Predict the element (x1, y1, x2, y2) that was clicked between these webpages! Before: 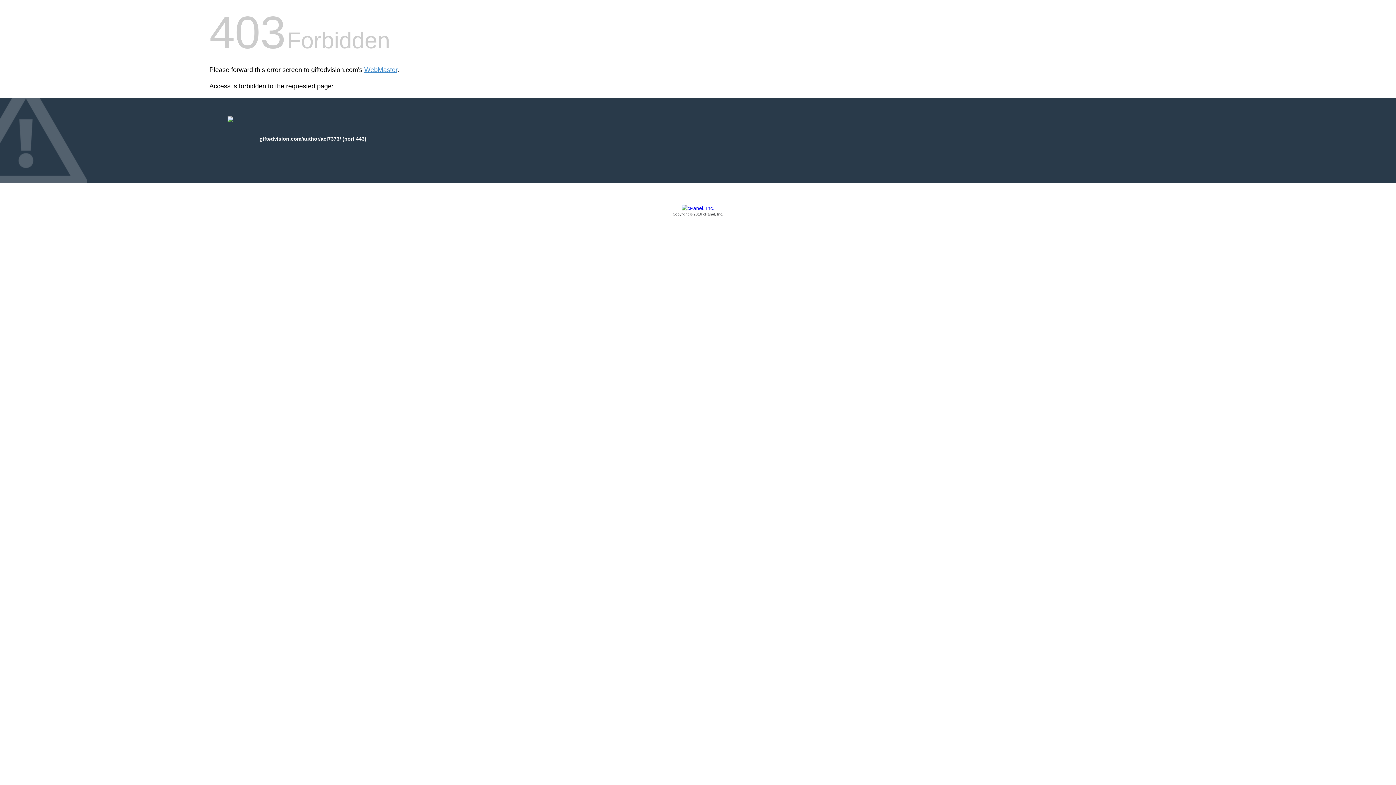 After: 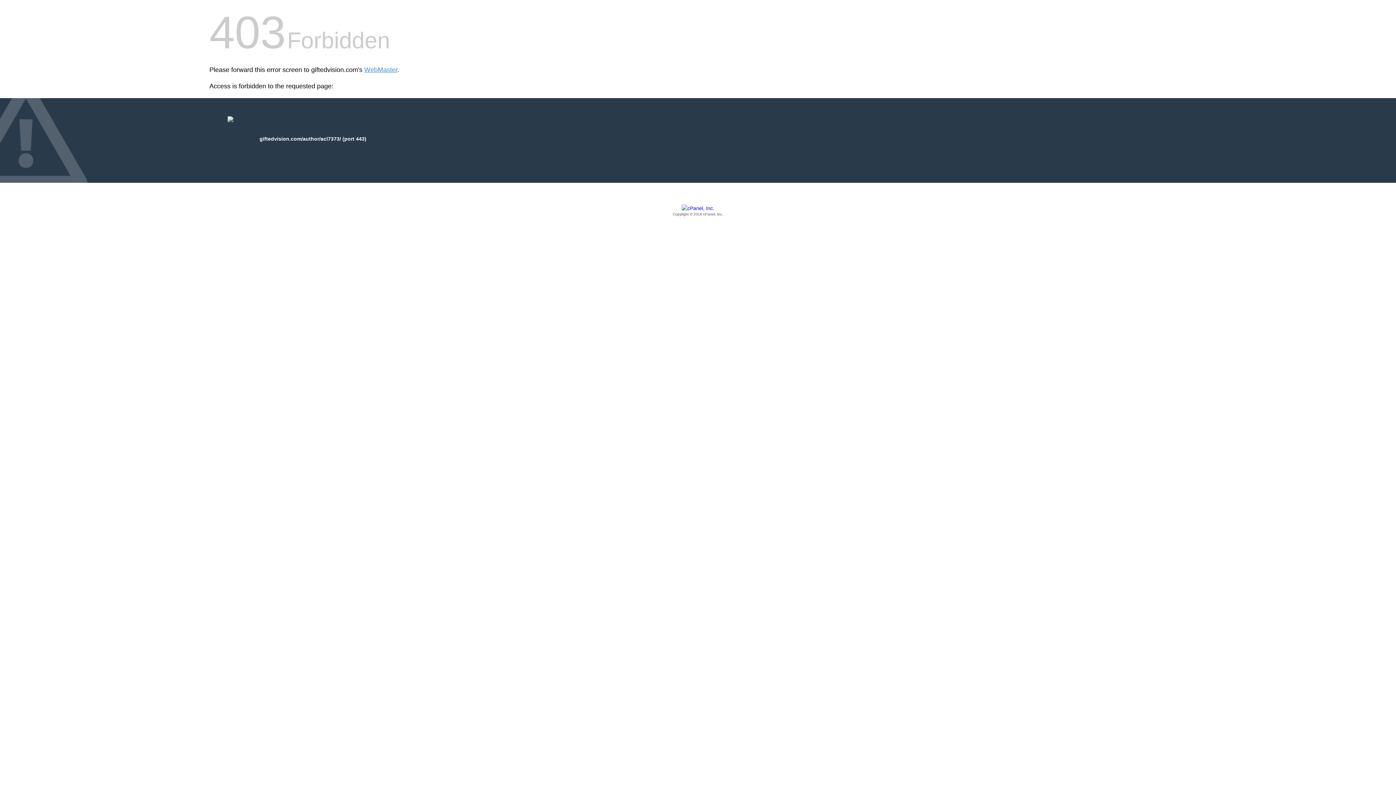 Action: label: Copyright © 2016 cPanel, Inc. bbox: (209, 205, 1186, 217)